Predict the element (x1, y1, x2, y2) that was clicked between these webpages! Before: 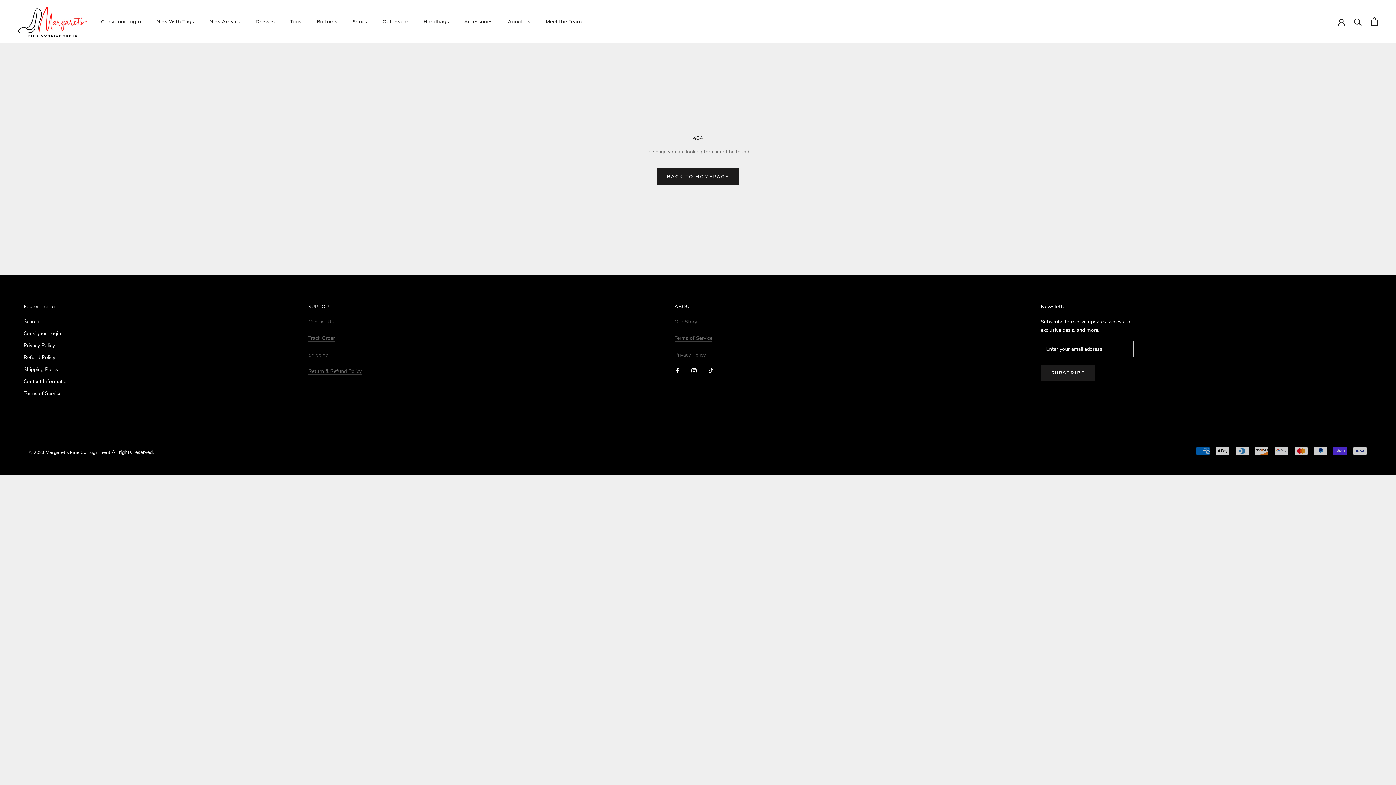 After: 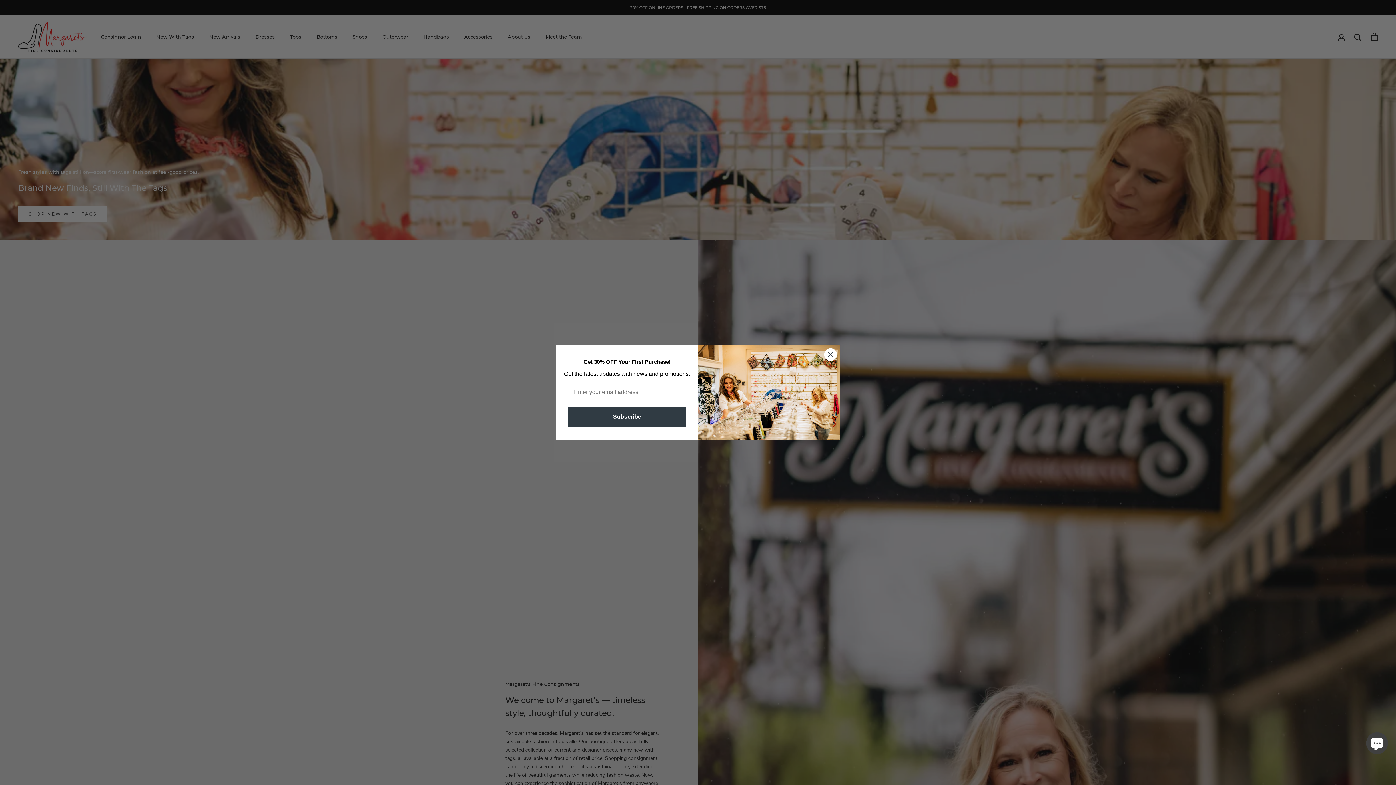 Action: label: BACK TO HOMEPAGE bbox: (656, 168, 739, 184)